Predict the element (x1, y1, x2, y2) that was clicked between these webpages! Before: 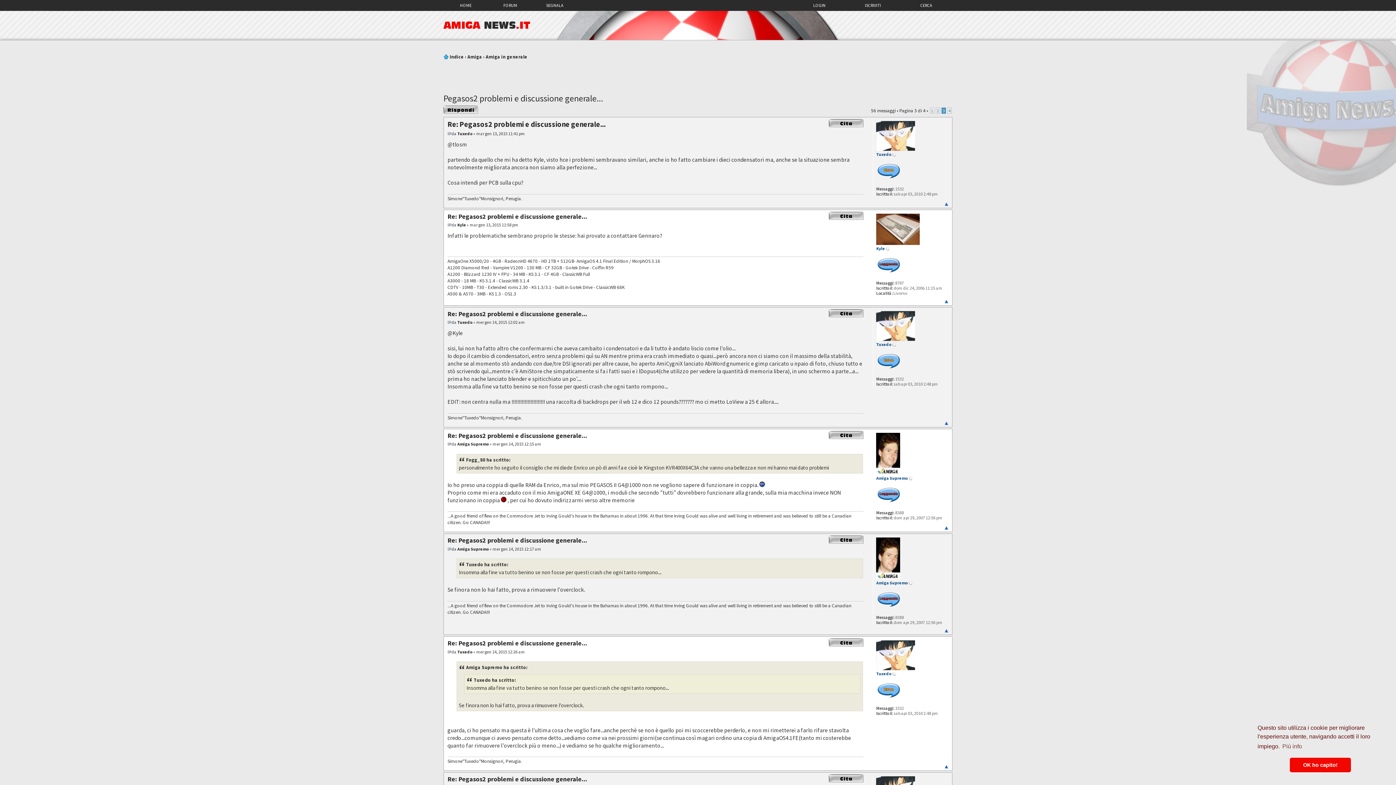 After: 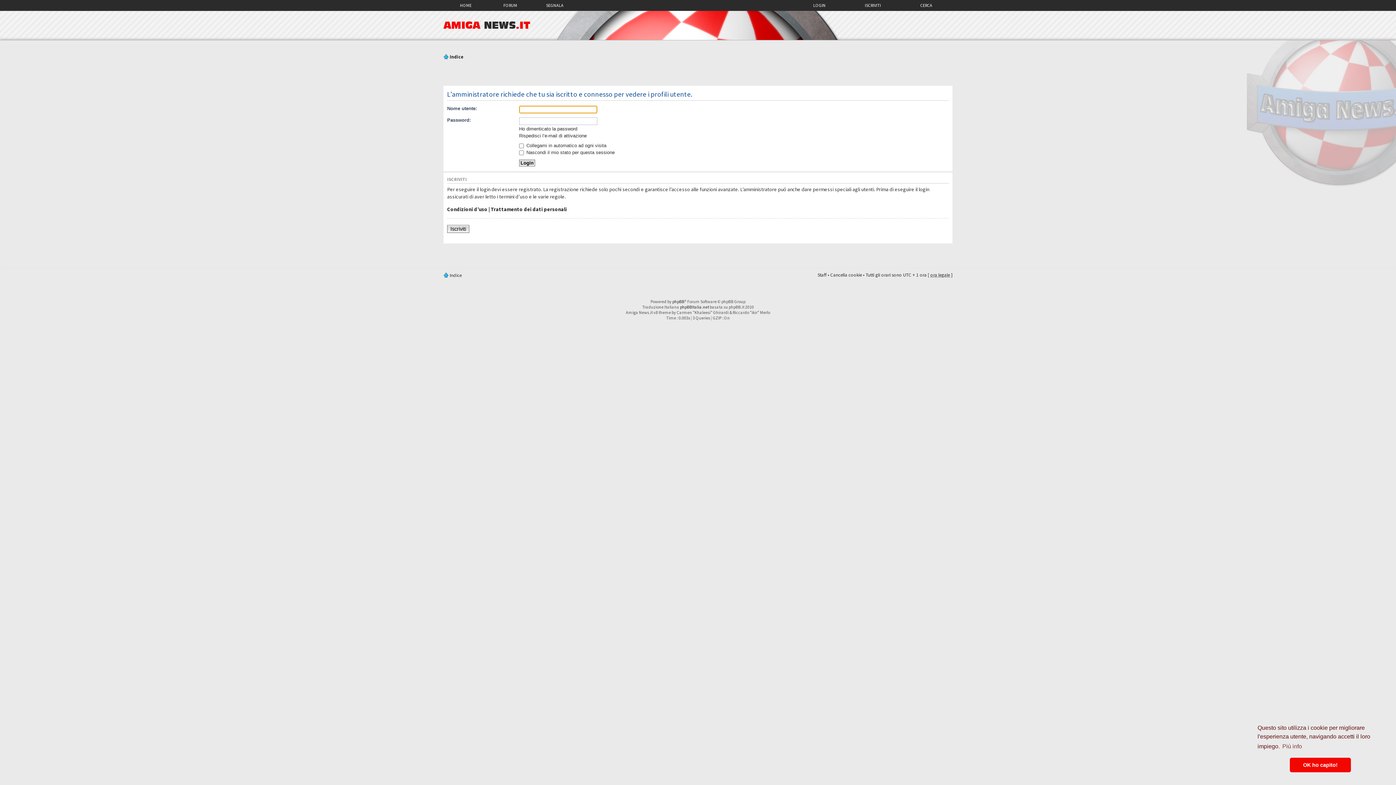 Action: label: Tuxedo bbox: (457, 130, 472, 136)